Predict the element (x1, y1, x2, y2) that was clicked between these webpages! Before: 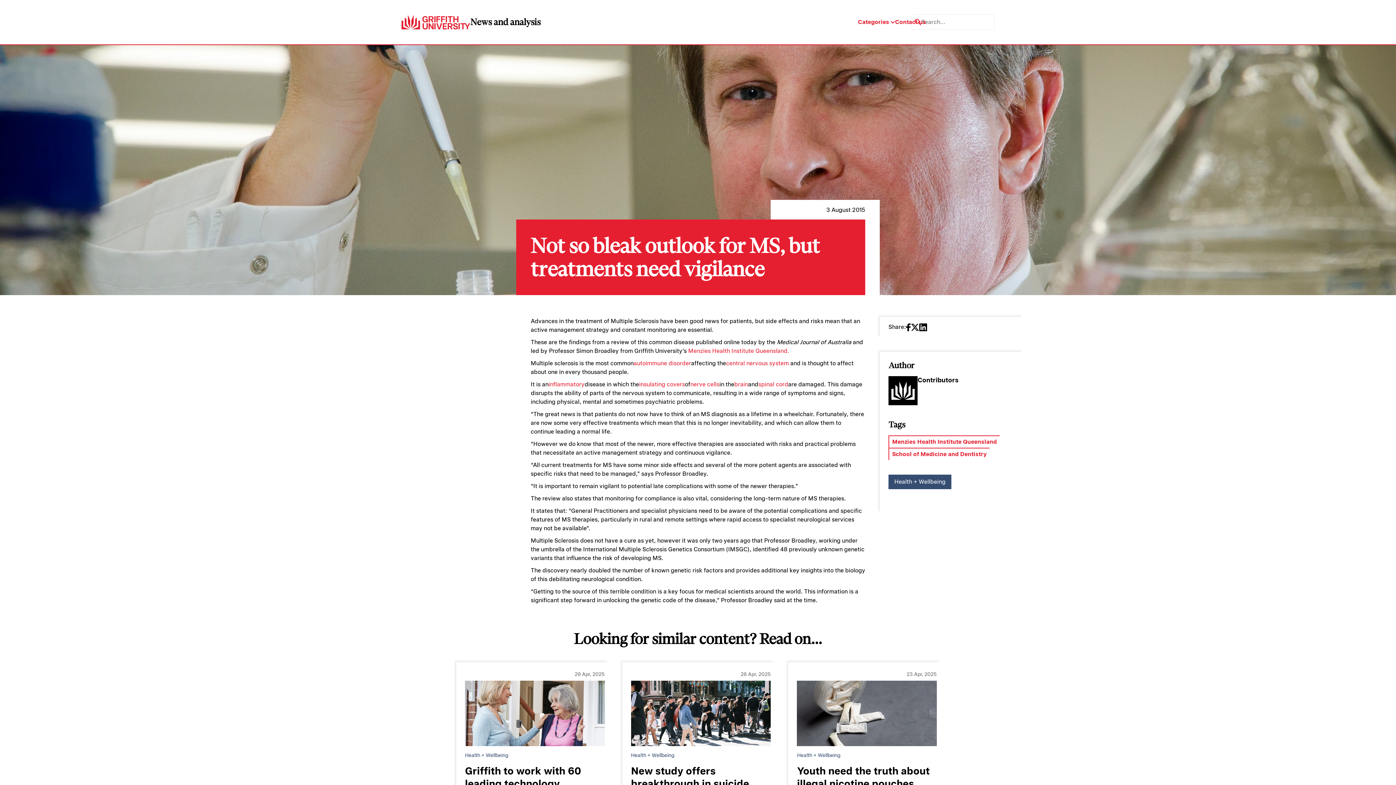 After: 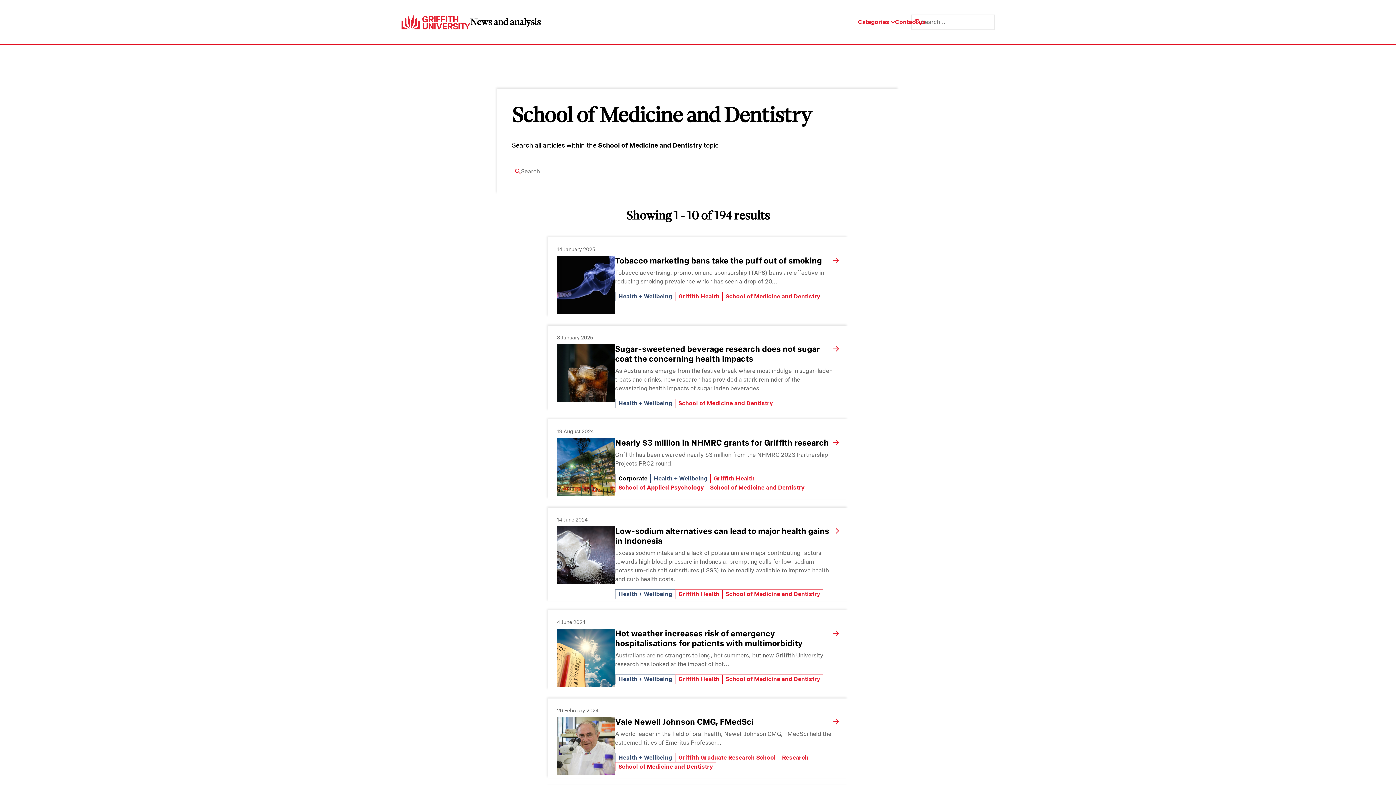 Action: bbox: (892, 450, 986, 458) label: School of Medicine and Dentistry